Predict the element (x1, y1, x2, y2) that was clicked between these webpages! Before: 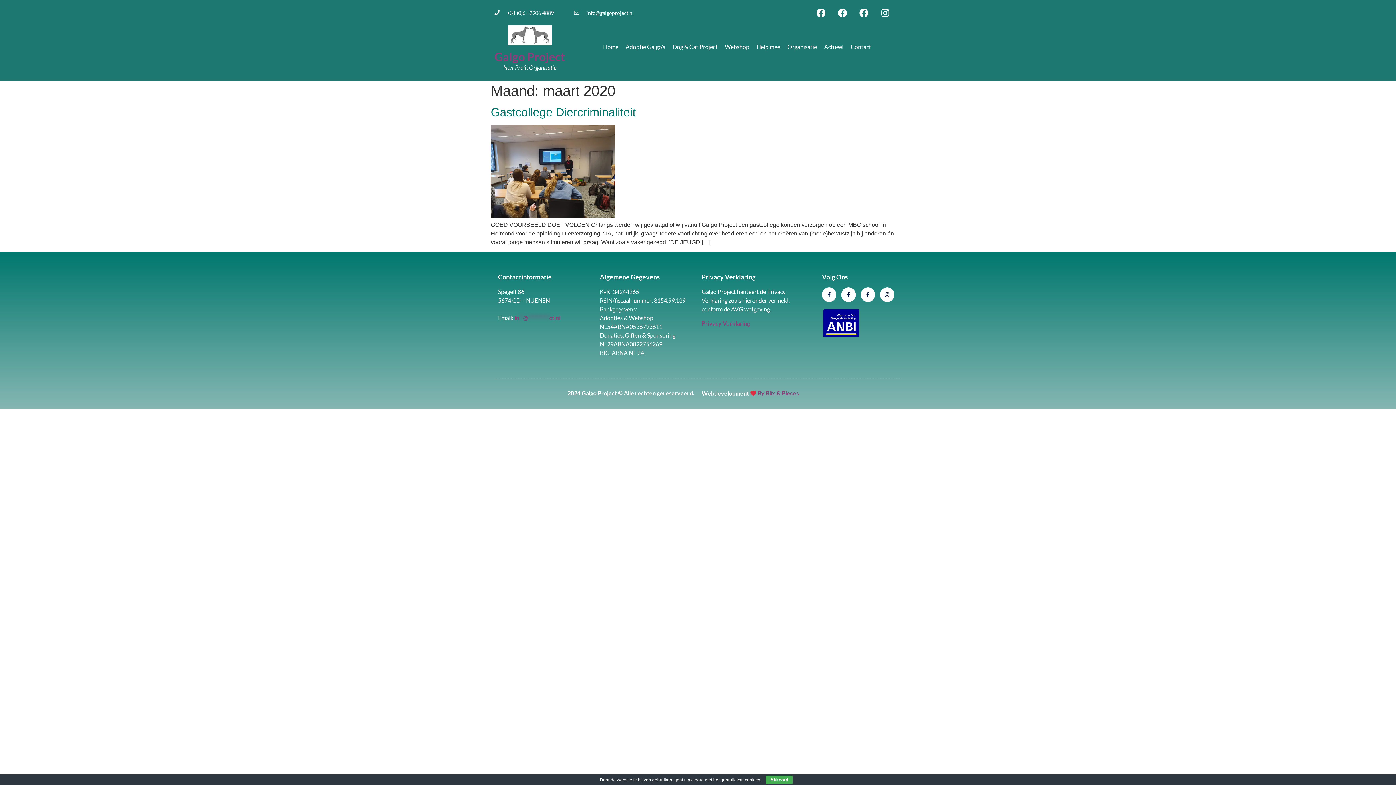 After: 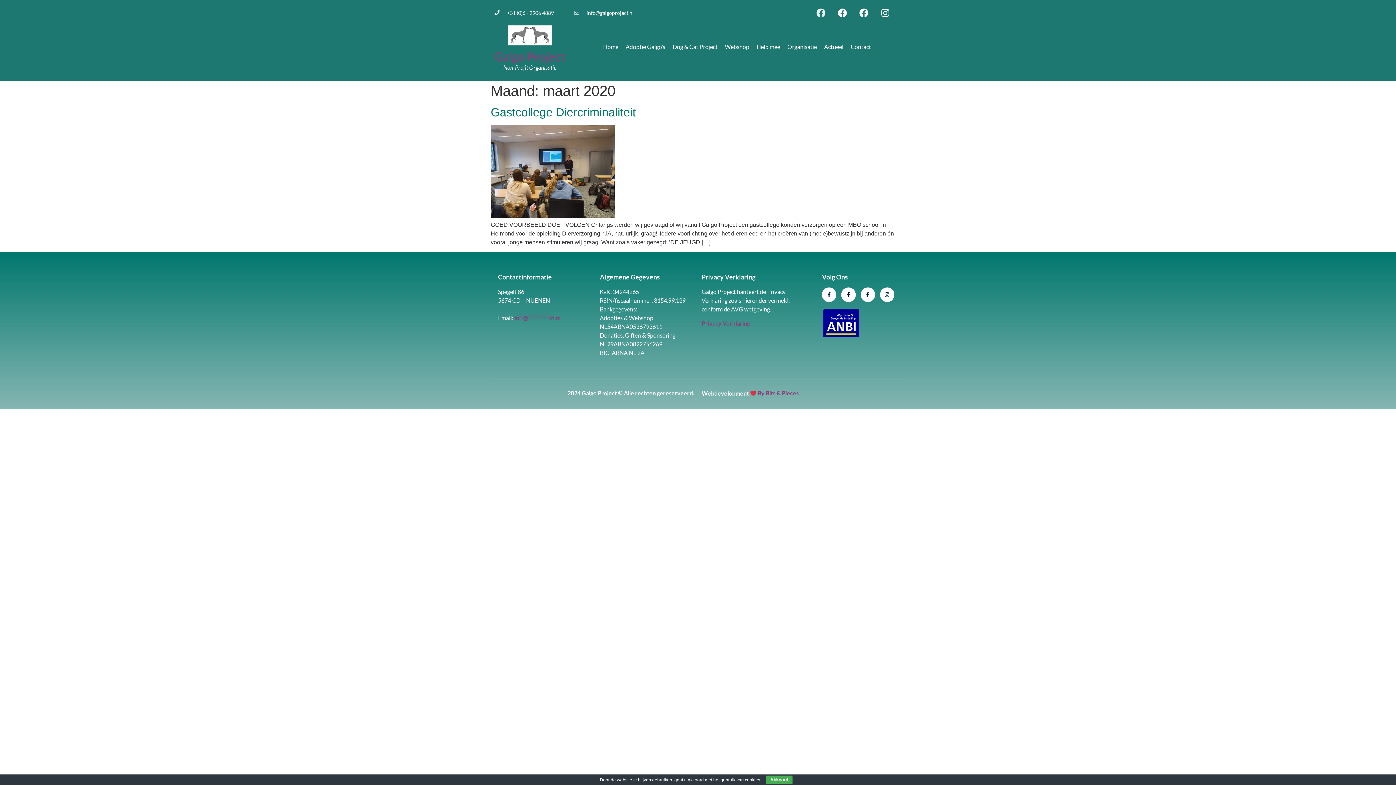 Action: label: Facebook bbox: (812, 3, 830, 21)